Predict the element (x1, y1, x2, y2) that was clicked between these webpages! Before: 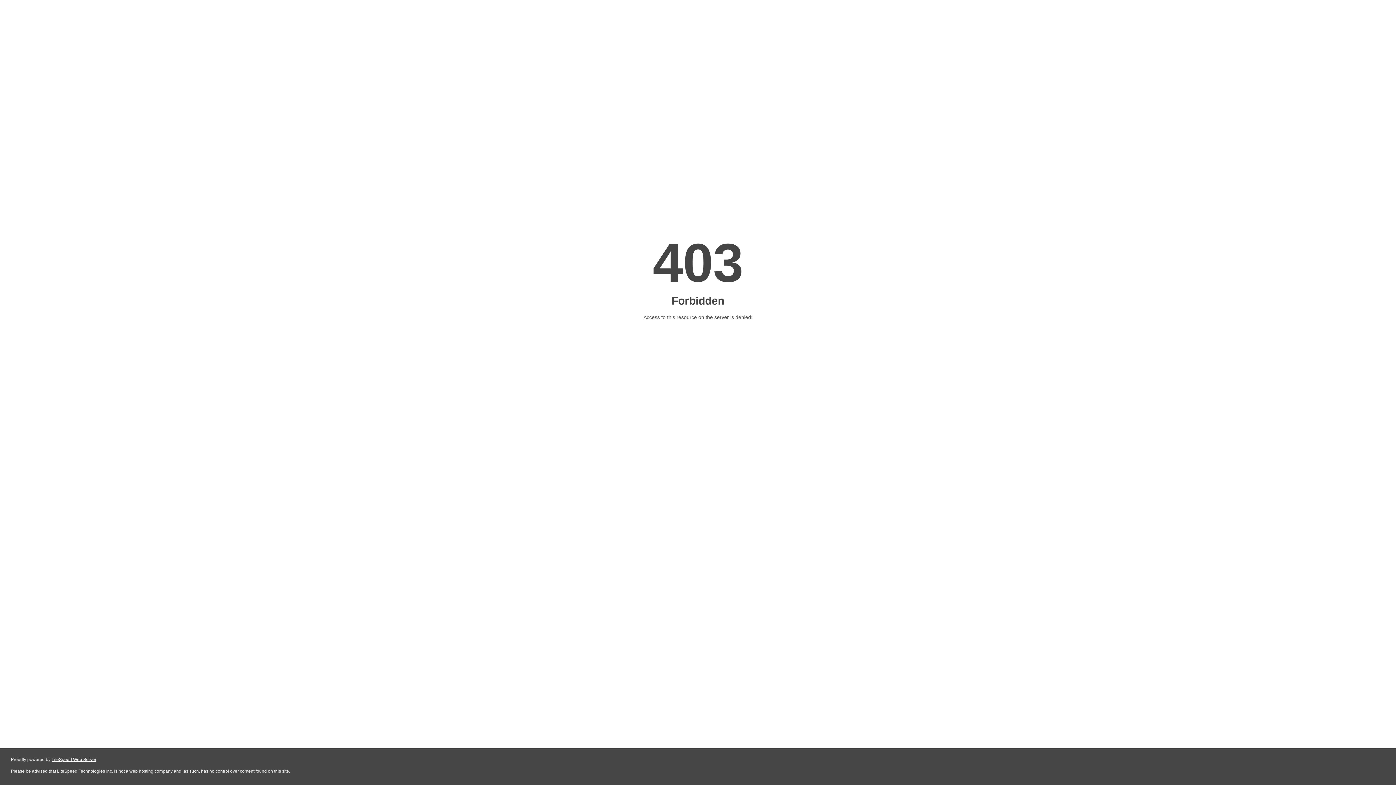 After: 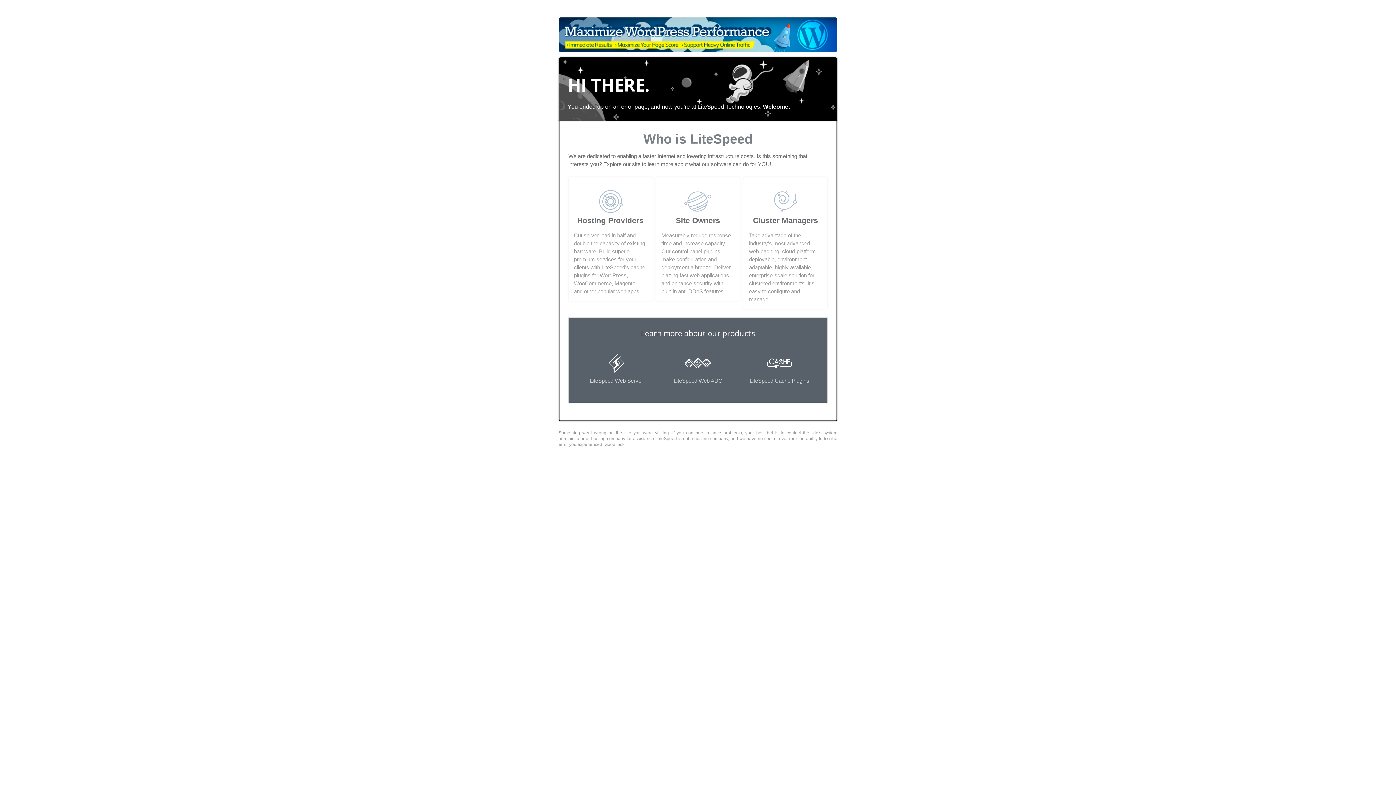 Action: bbox: (51, 757, 96, 762) label: LiteSpeed Web Server